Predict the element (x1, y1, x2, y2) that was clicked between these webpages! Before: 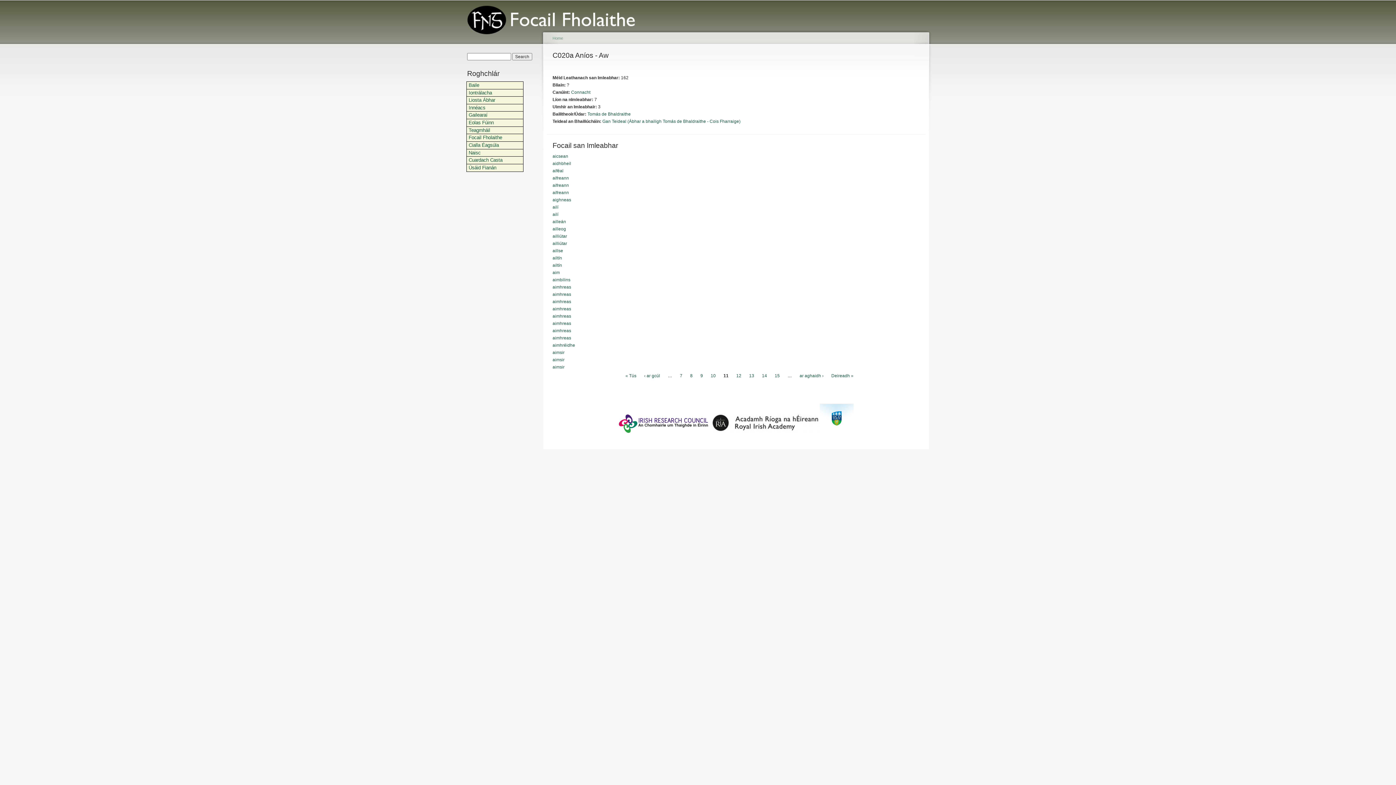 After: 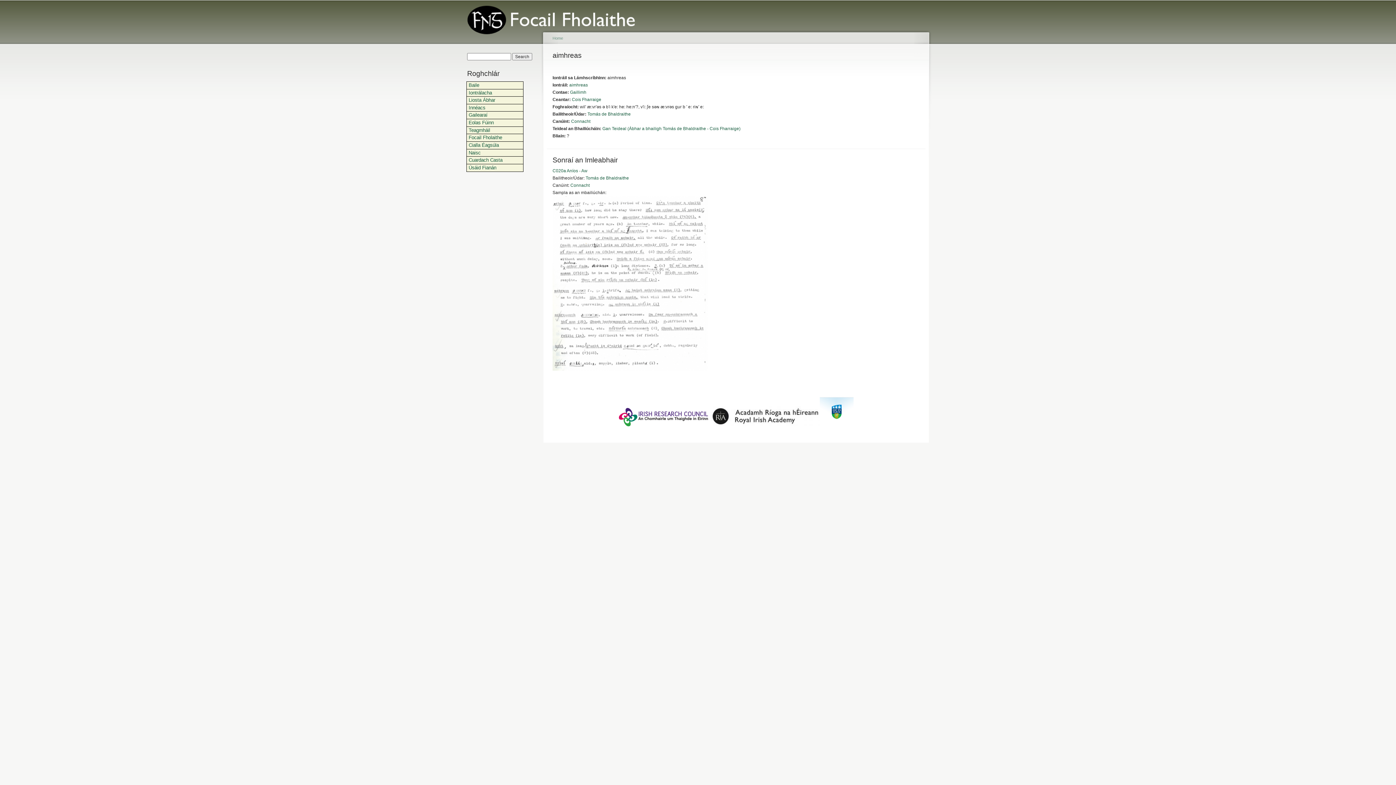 Action: bbox: (552, 291, 571, 296) label: aimhreas